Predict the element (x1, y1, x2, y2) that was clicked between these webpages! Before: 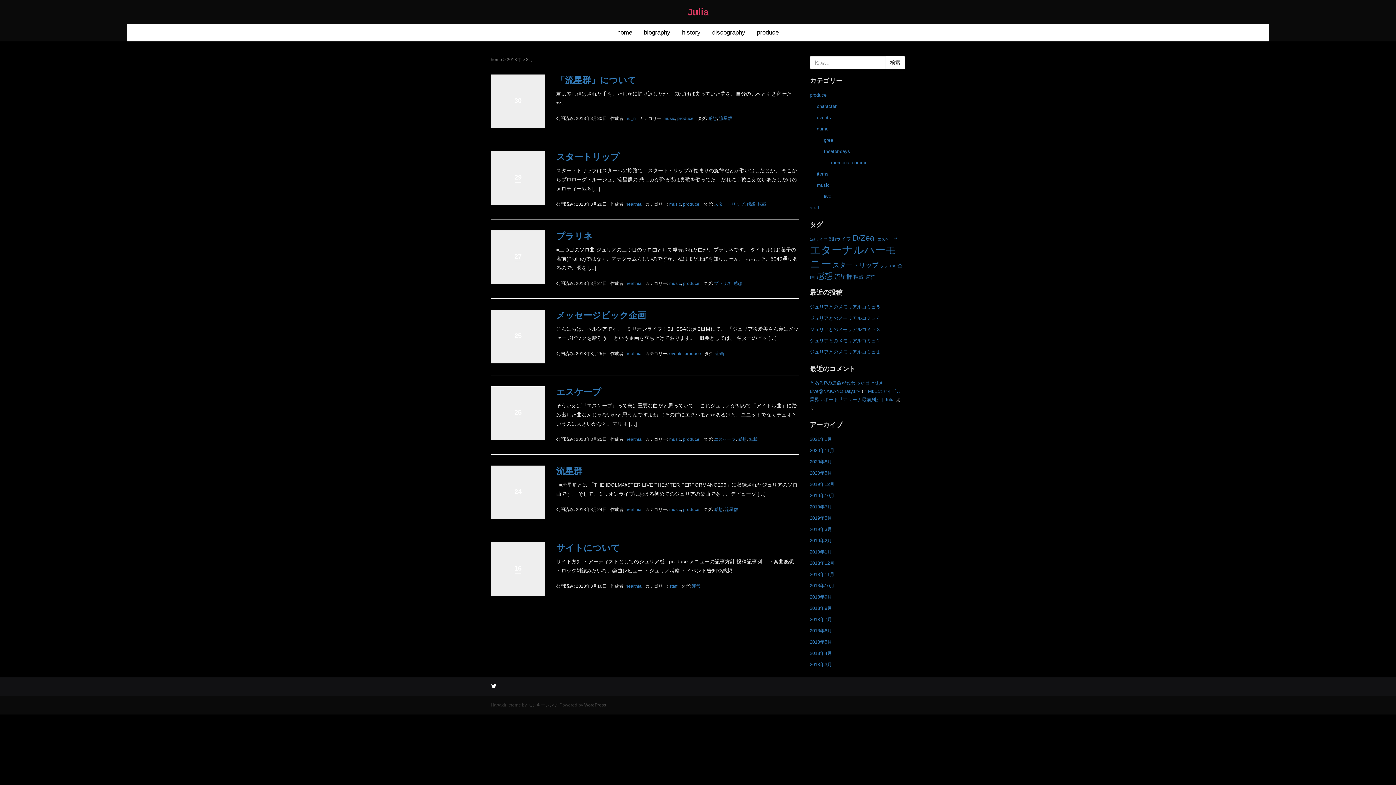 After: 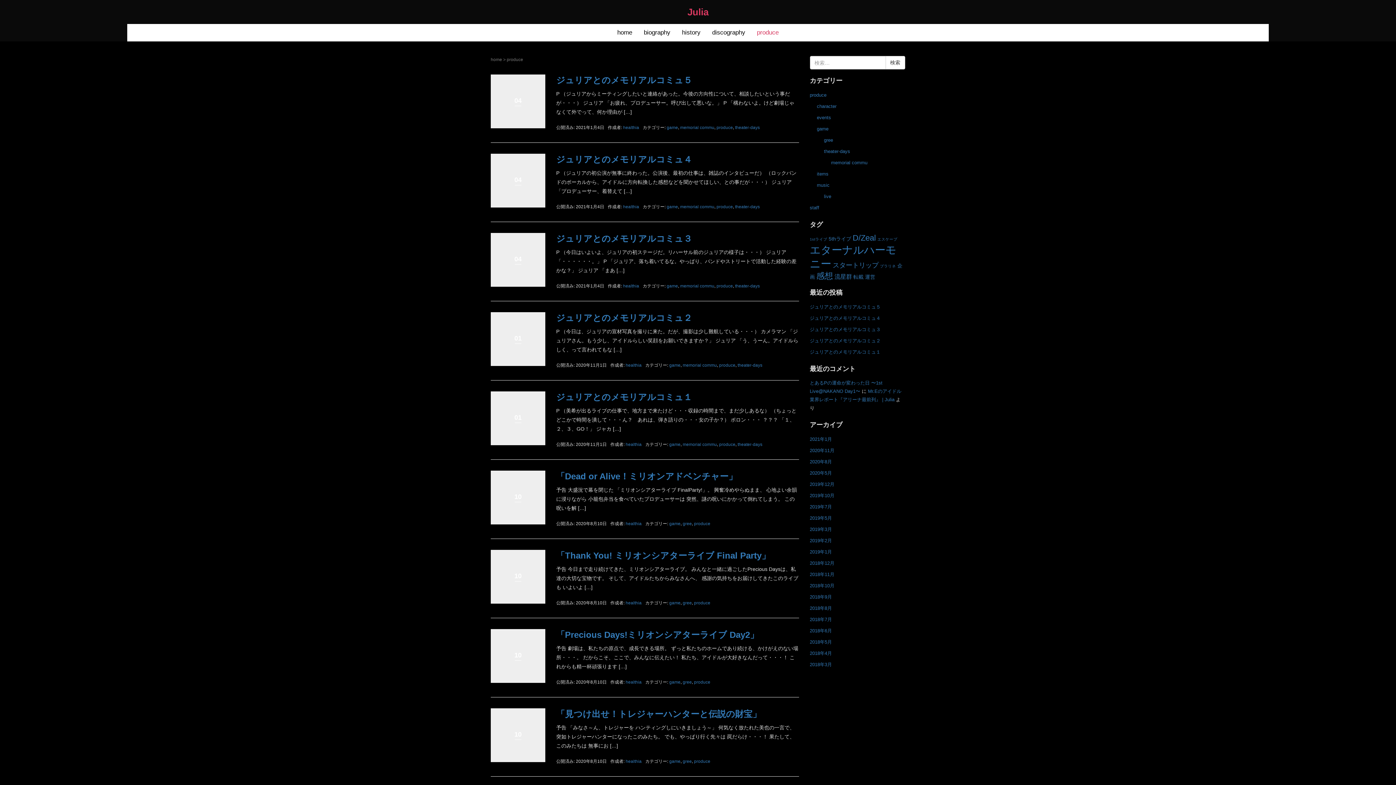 Action: label: produce bbox: (683, 437, 699, 442)